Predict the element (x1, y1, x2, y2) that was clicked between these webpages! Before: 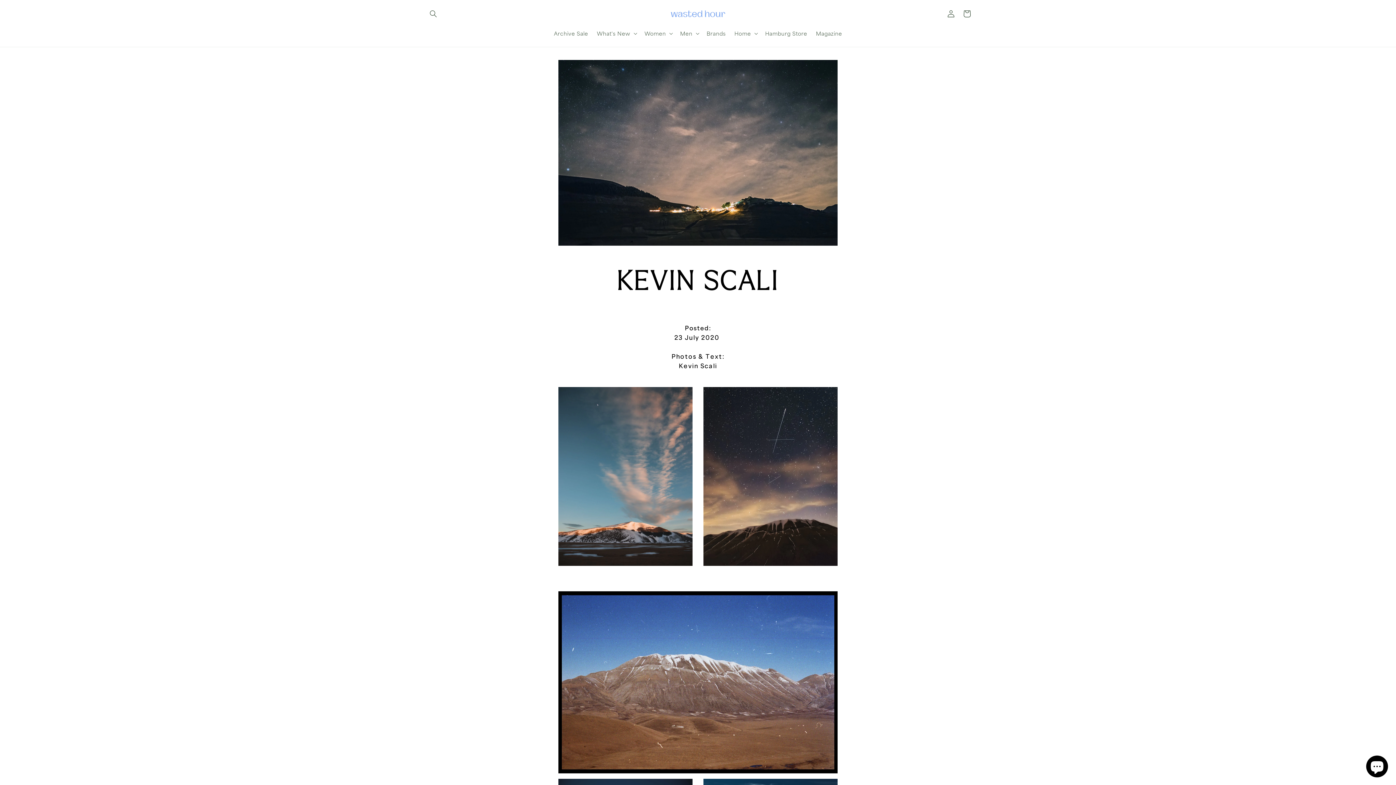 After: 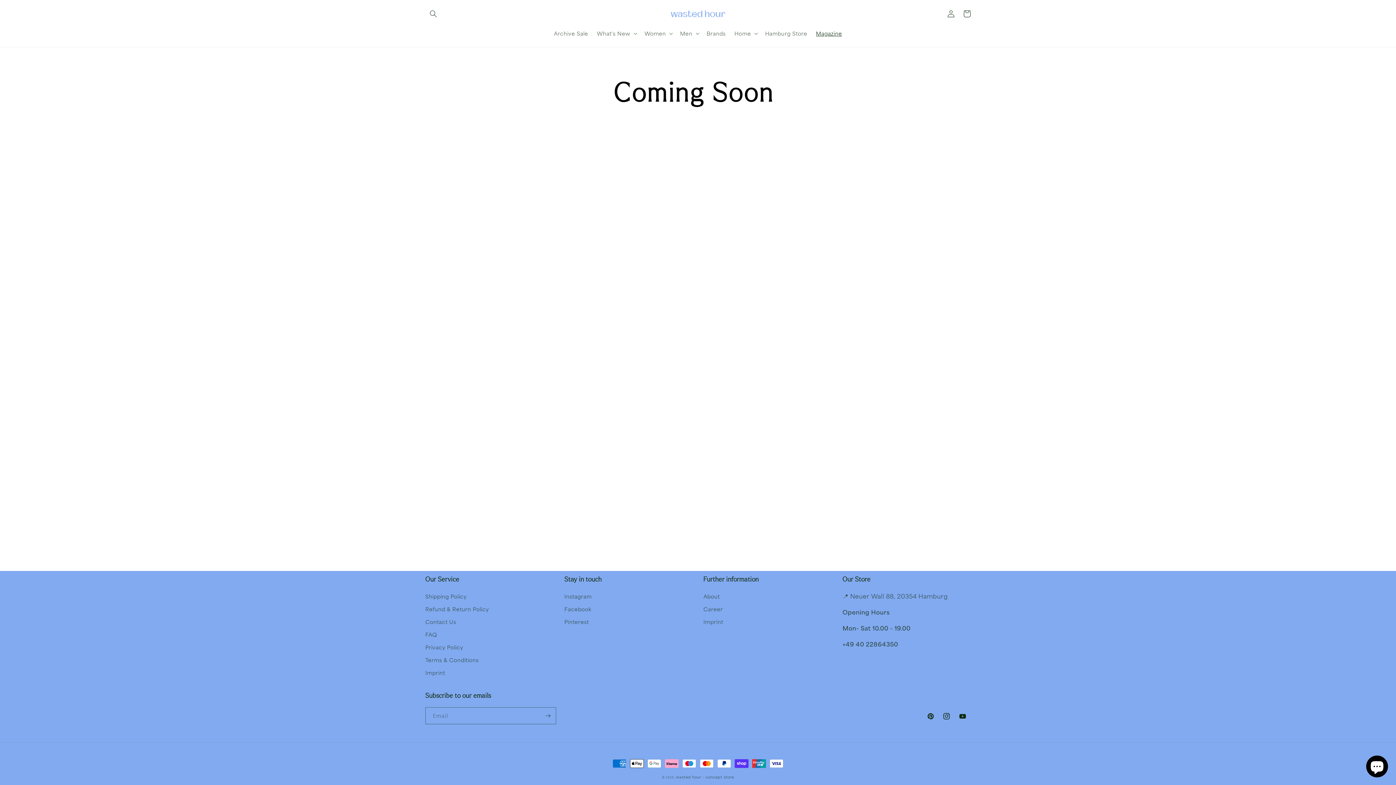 Action: bbox: (811, 25, 846, 40) label: Magazine